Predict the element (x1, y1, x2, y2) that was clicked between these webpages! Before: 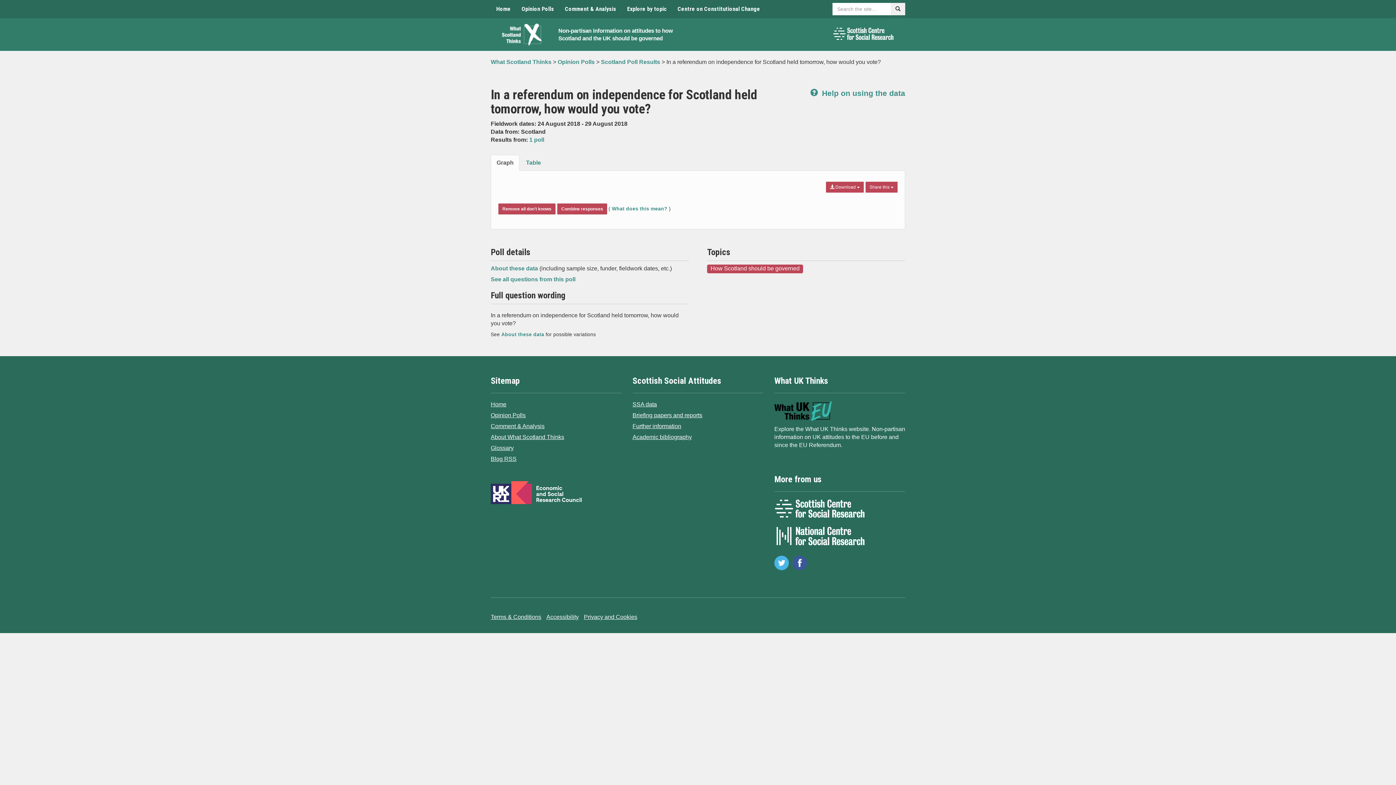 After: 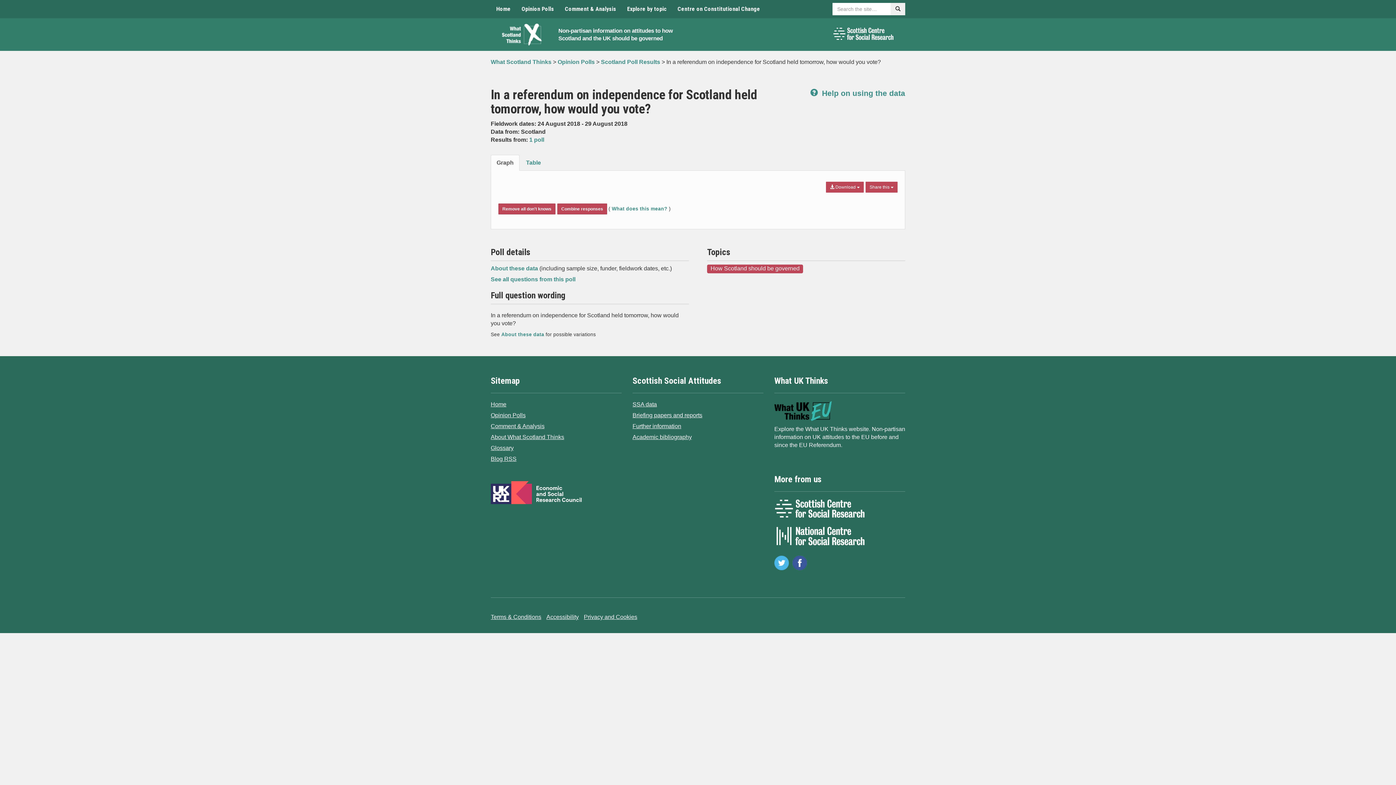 Action: bbox: (490, 154, 519, 170) label: Graph